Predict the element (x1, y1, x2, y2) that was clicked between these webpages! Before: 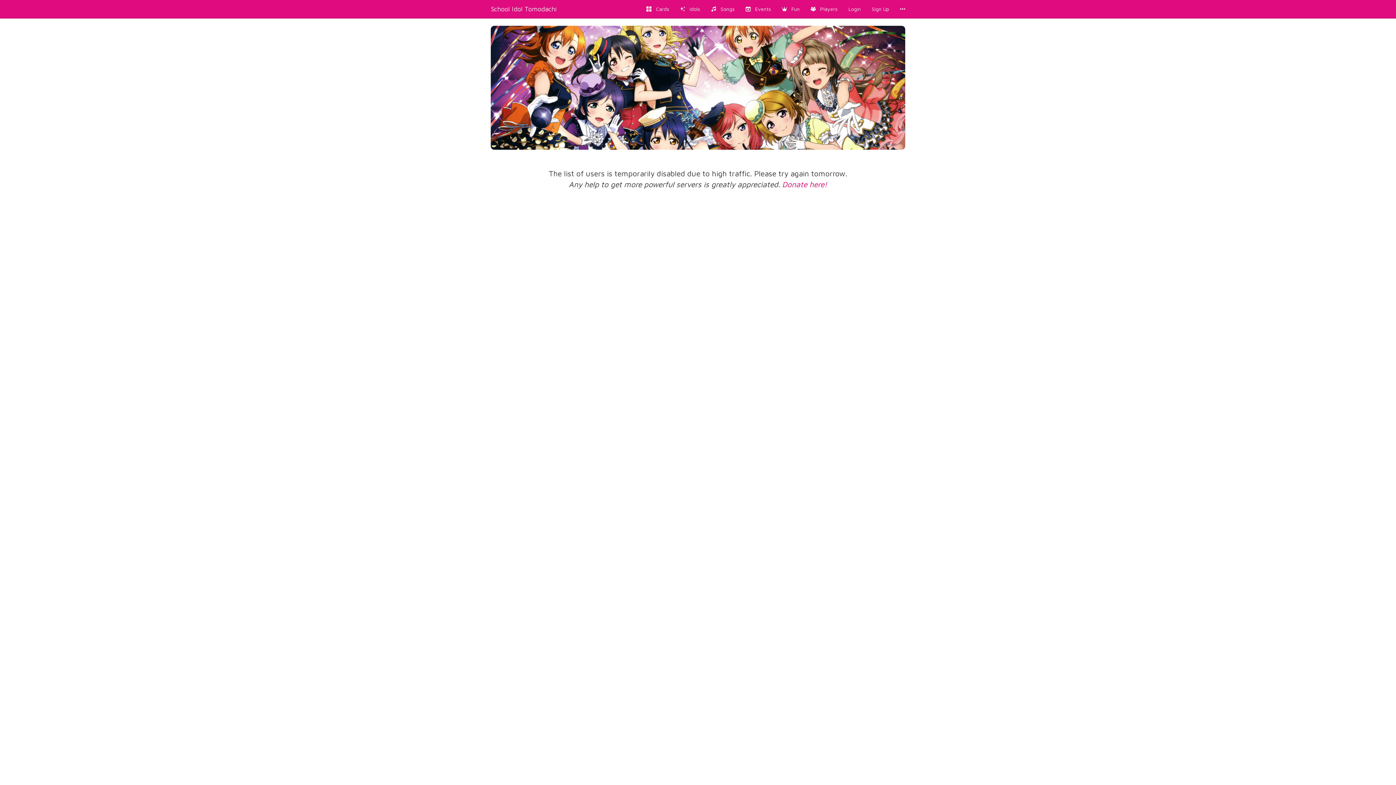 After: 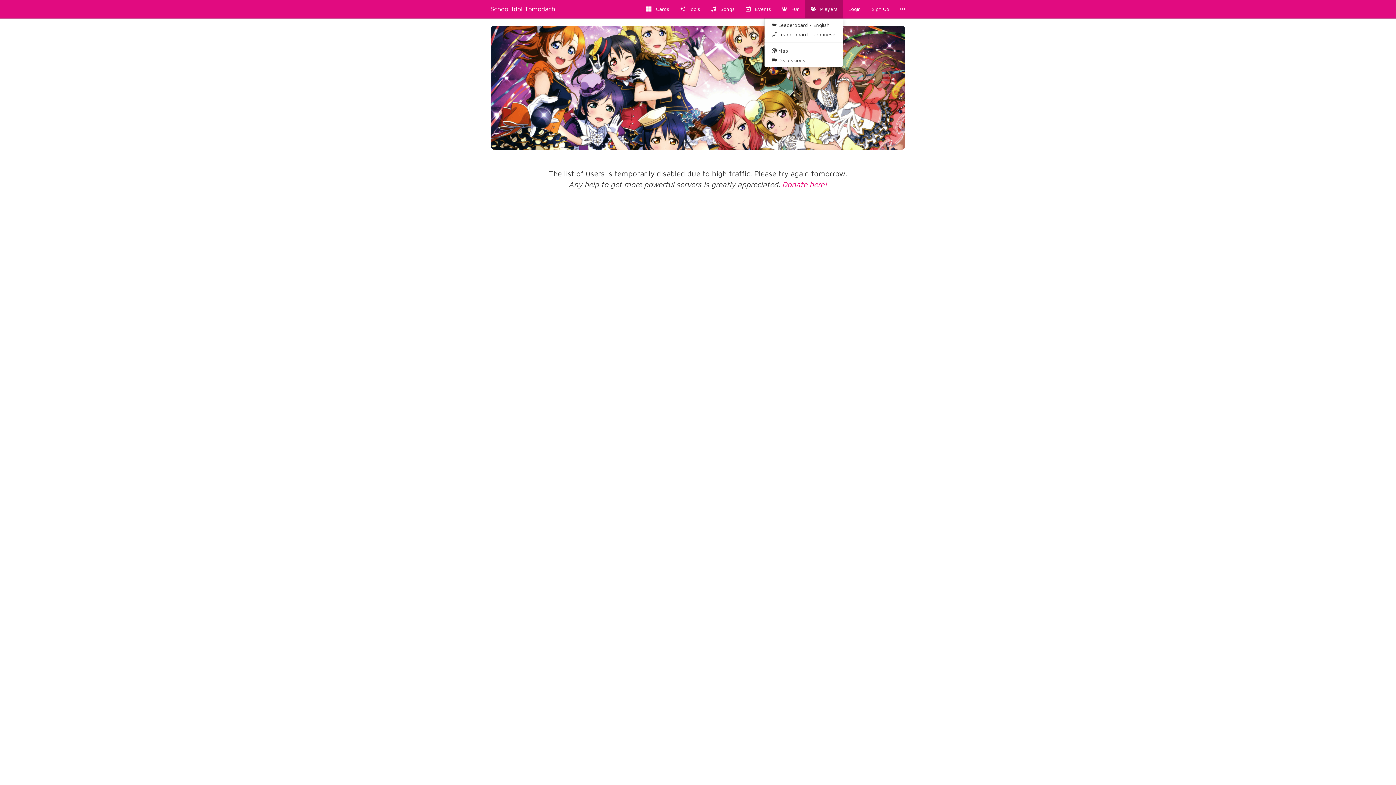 Action: label:    Players bbox: (805, 0, 843, 18)